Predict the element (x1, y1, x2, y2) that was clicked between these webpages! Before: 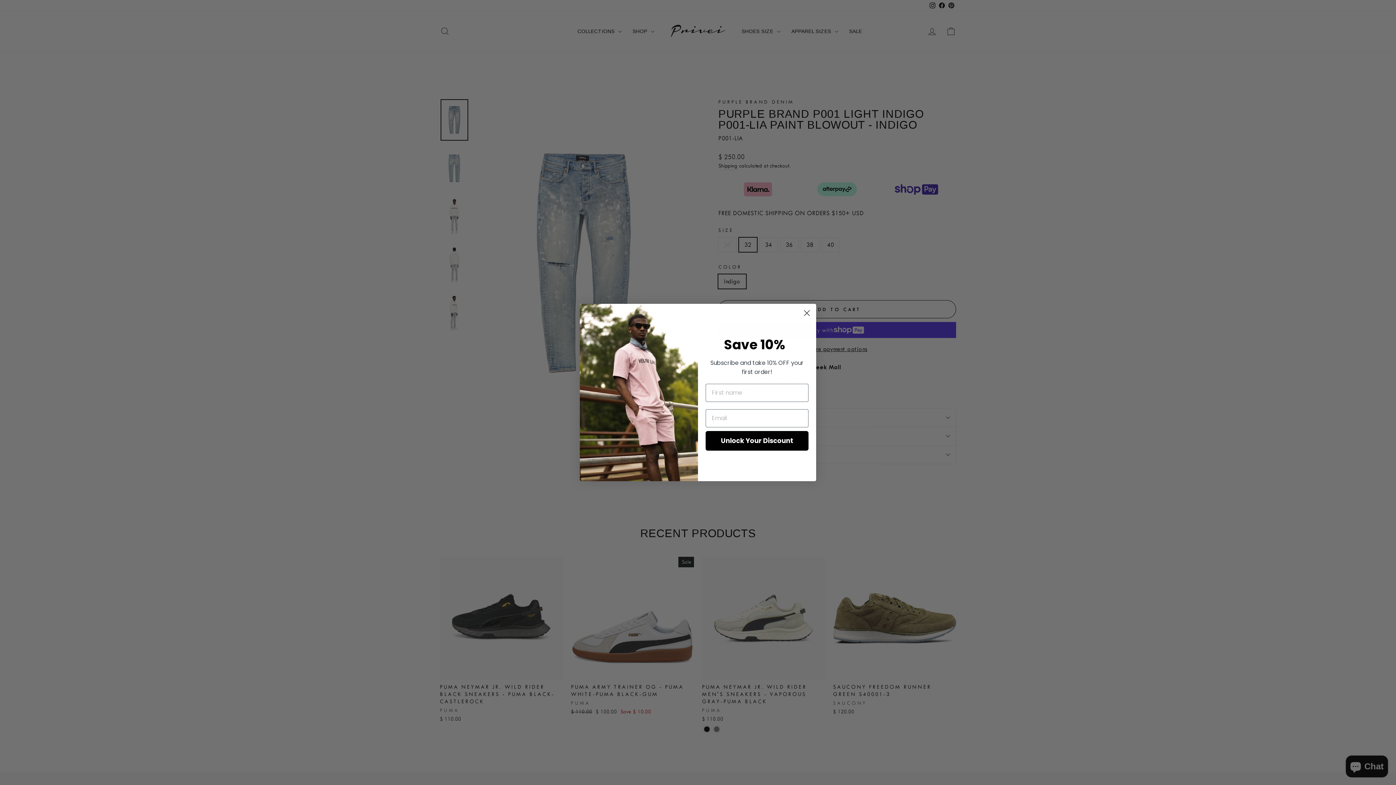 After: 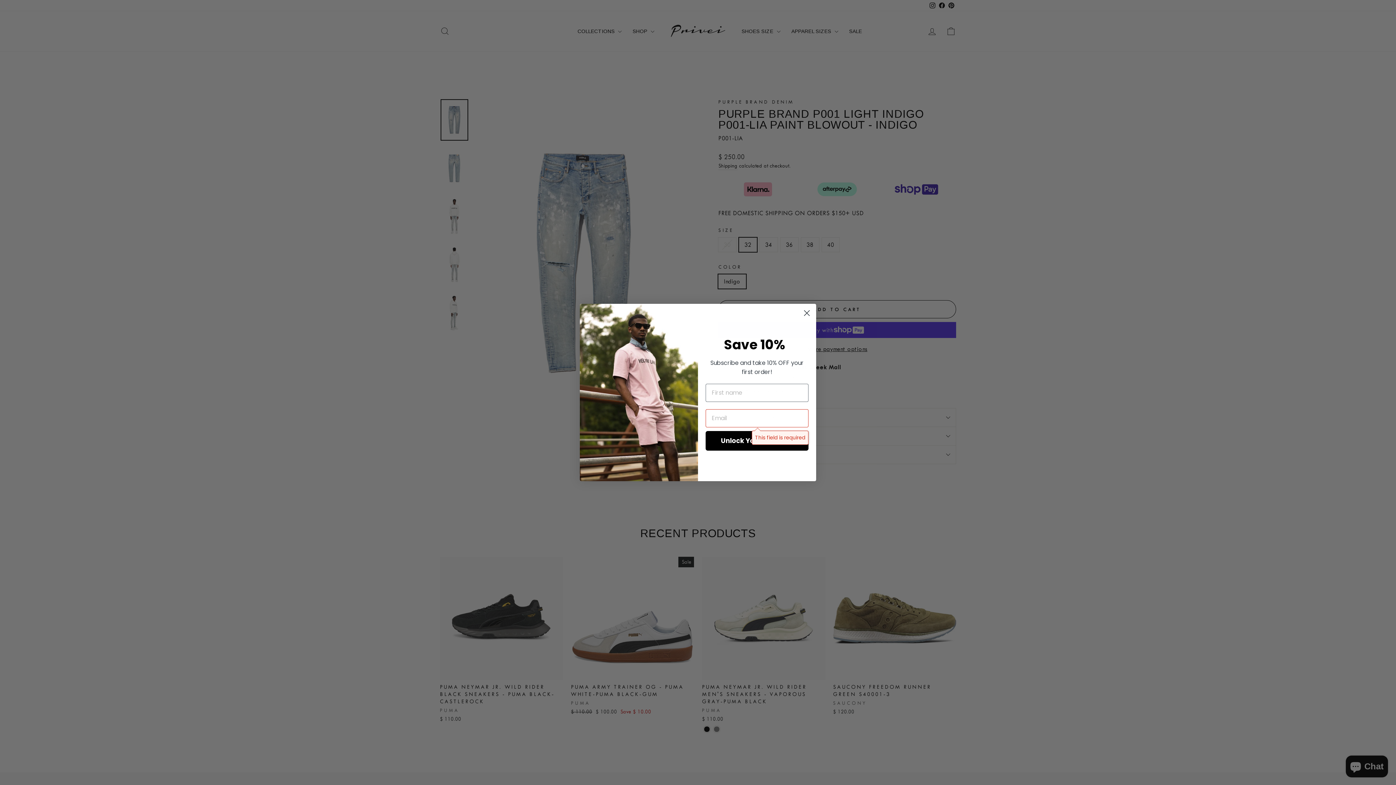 Action: label: Unlock Your Discount bbox: (705, 431, 808, 450)